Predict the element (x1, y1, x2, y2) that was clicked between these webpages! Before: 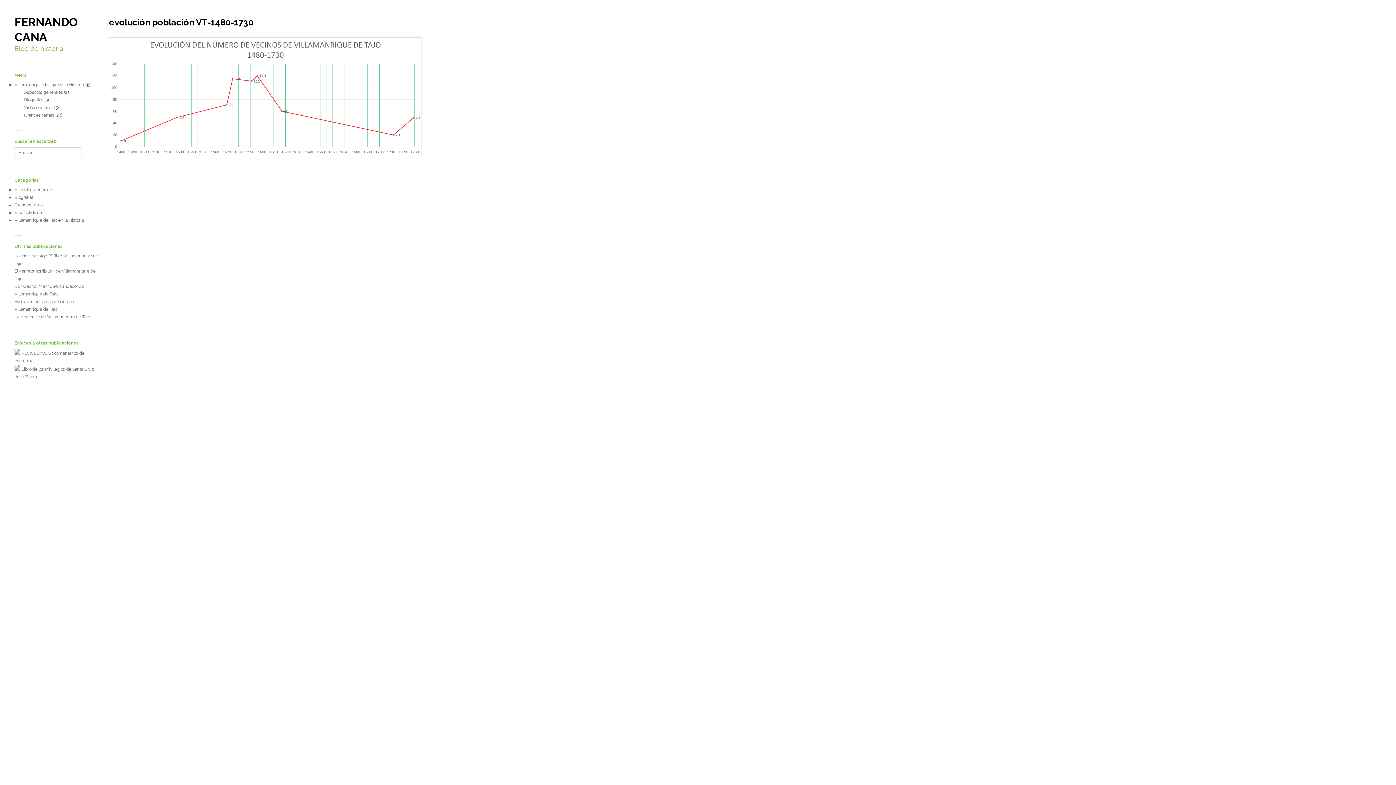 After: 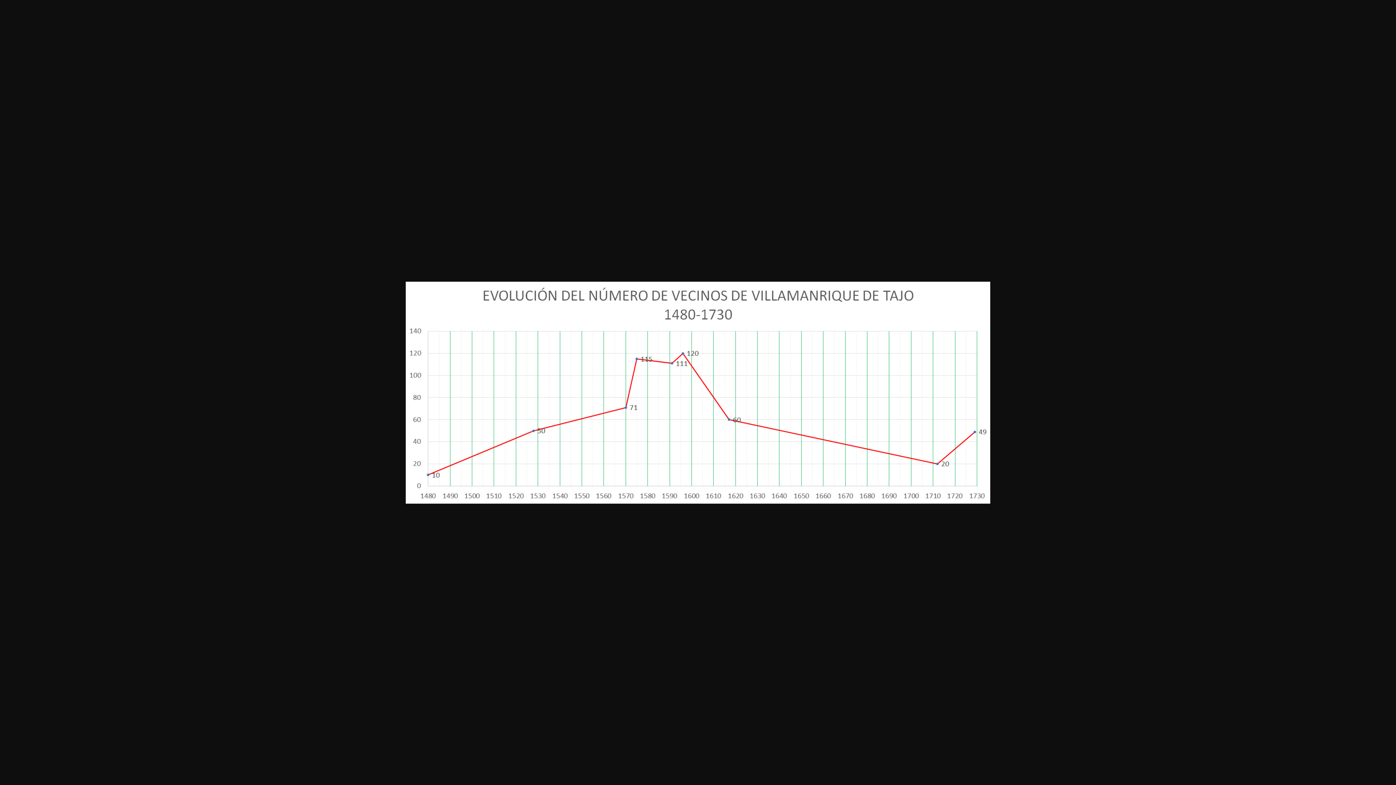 Action: bbox: (109, 151, 421, 157)